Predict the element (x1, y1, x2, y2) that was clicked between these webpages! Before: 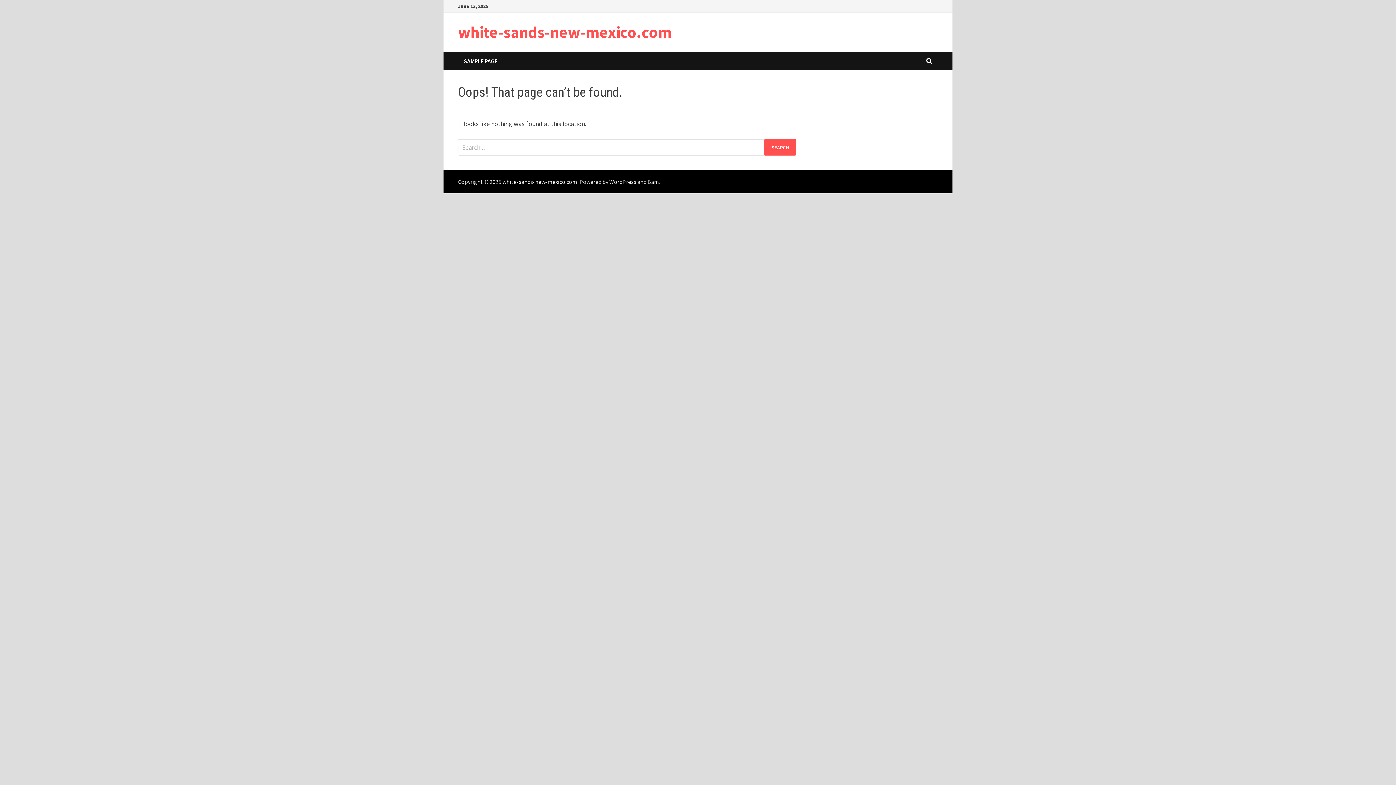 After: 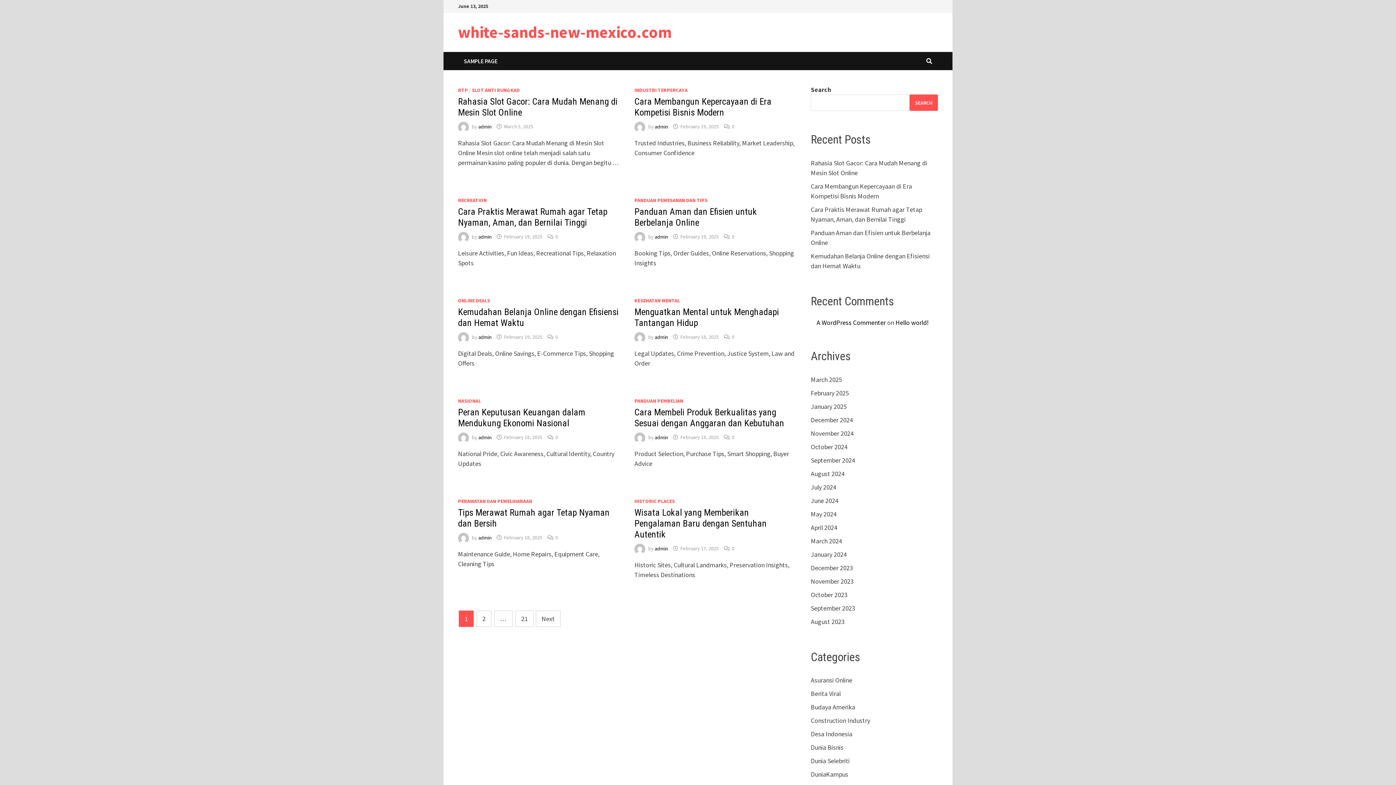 Action: bbox: (458, 22, 672, 42) label: white-sands-new-mexico.com